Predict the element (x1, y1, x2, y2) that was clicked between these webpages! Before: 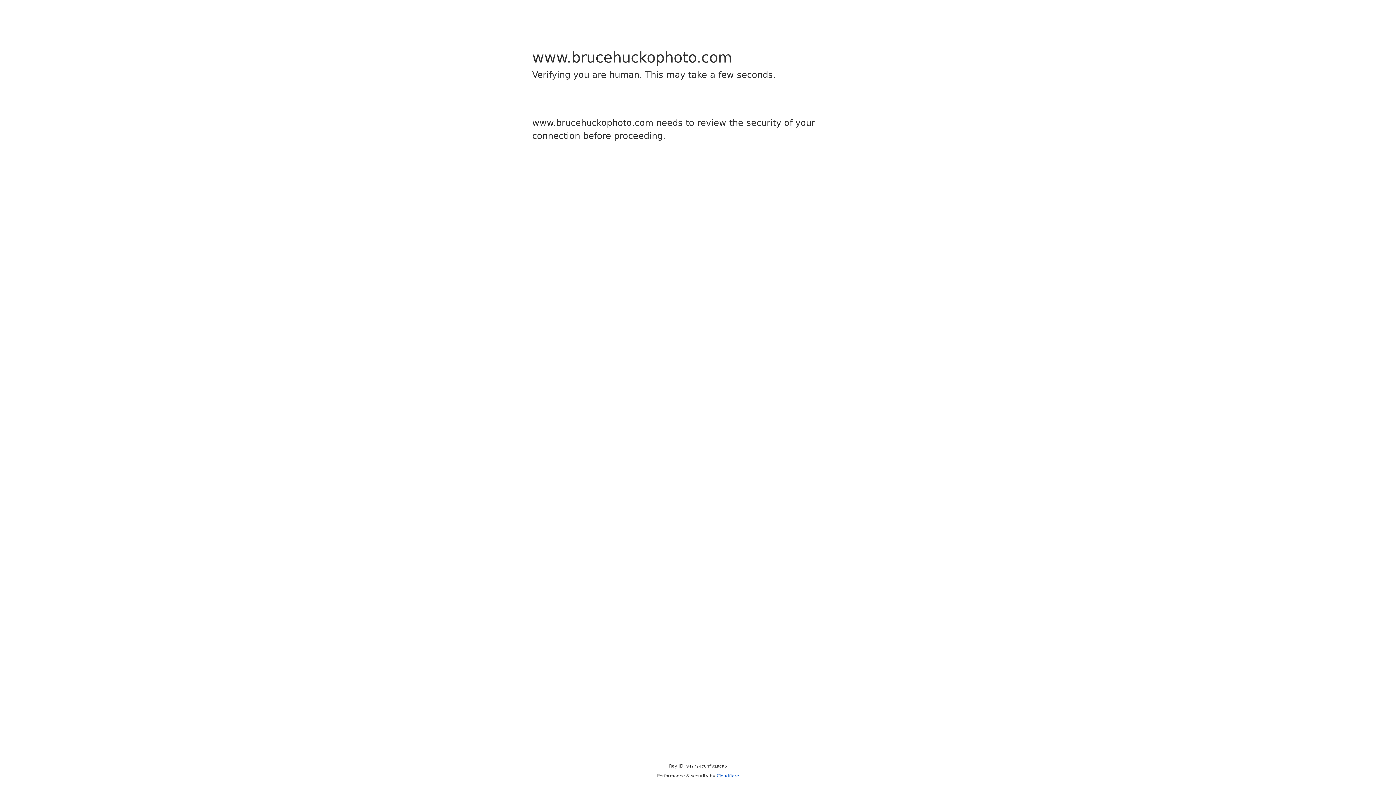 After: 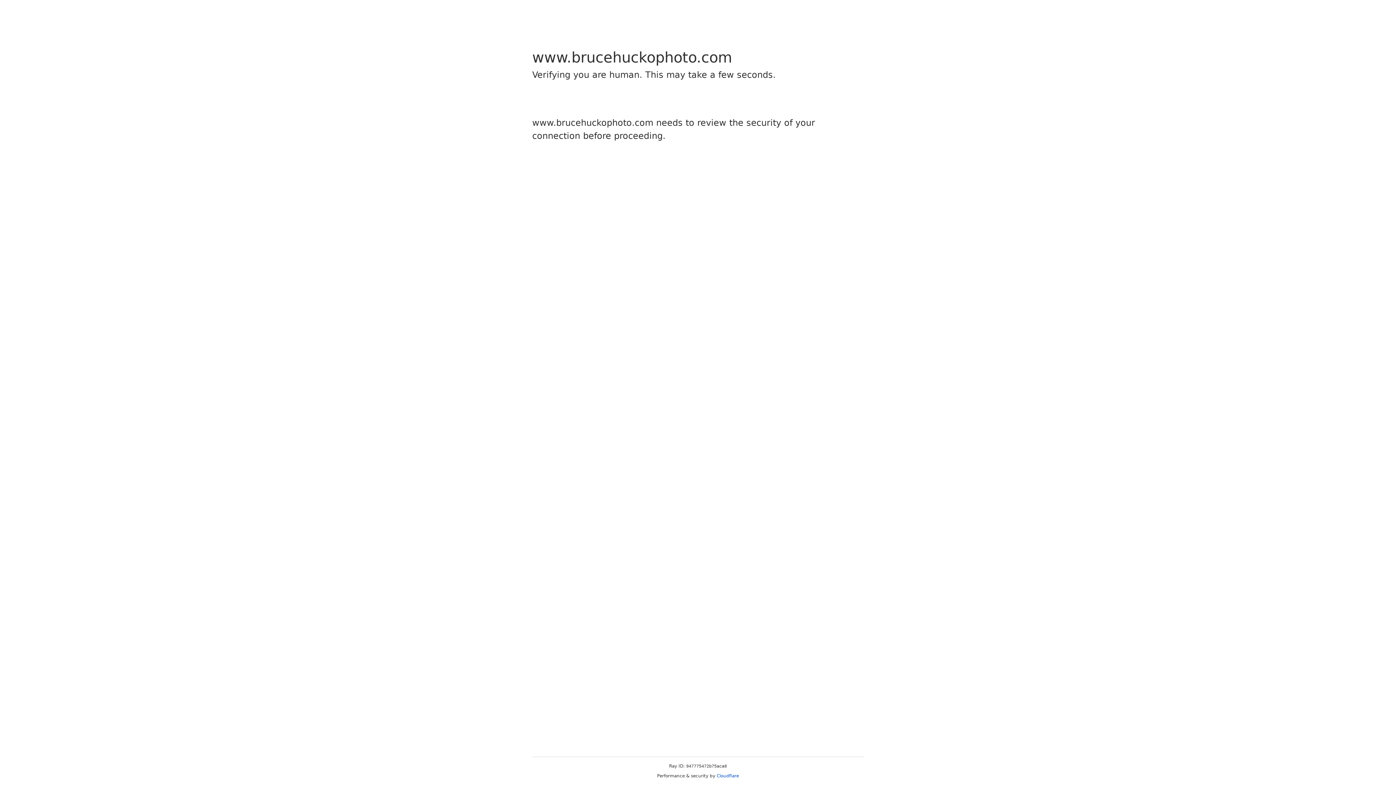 Action: label: Cloudflare bbox: (716, 773, 739, 778)